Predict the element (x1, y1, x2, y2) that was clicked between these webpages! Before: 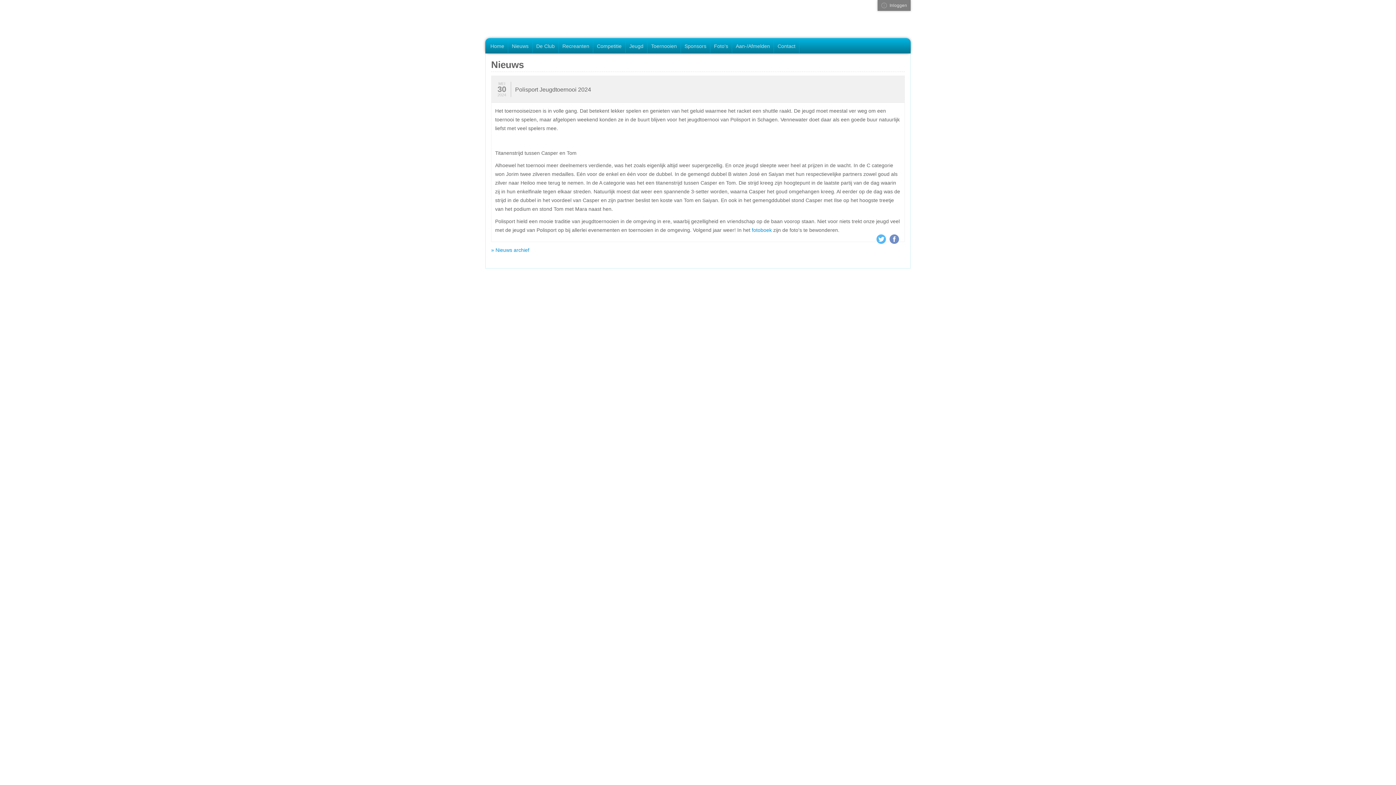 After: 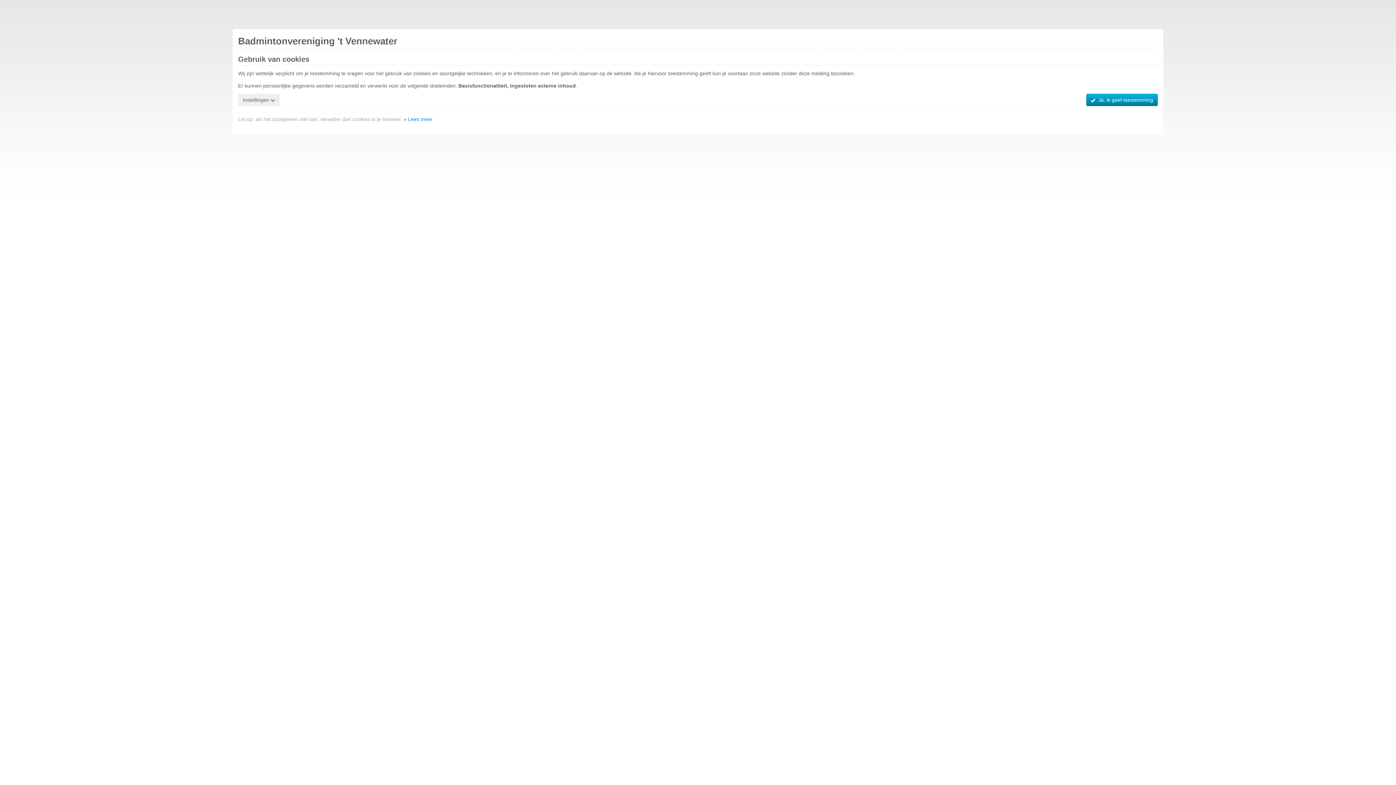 Action: label: Badmintonvereniging 't Vennewater bbox: (485, 0, 585, 39)